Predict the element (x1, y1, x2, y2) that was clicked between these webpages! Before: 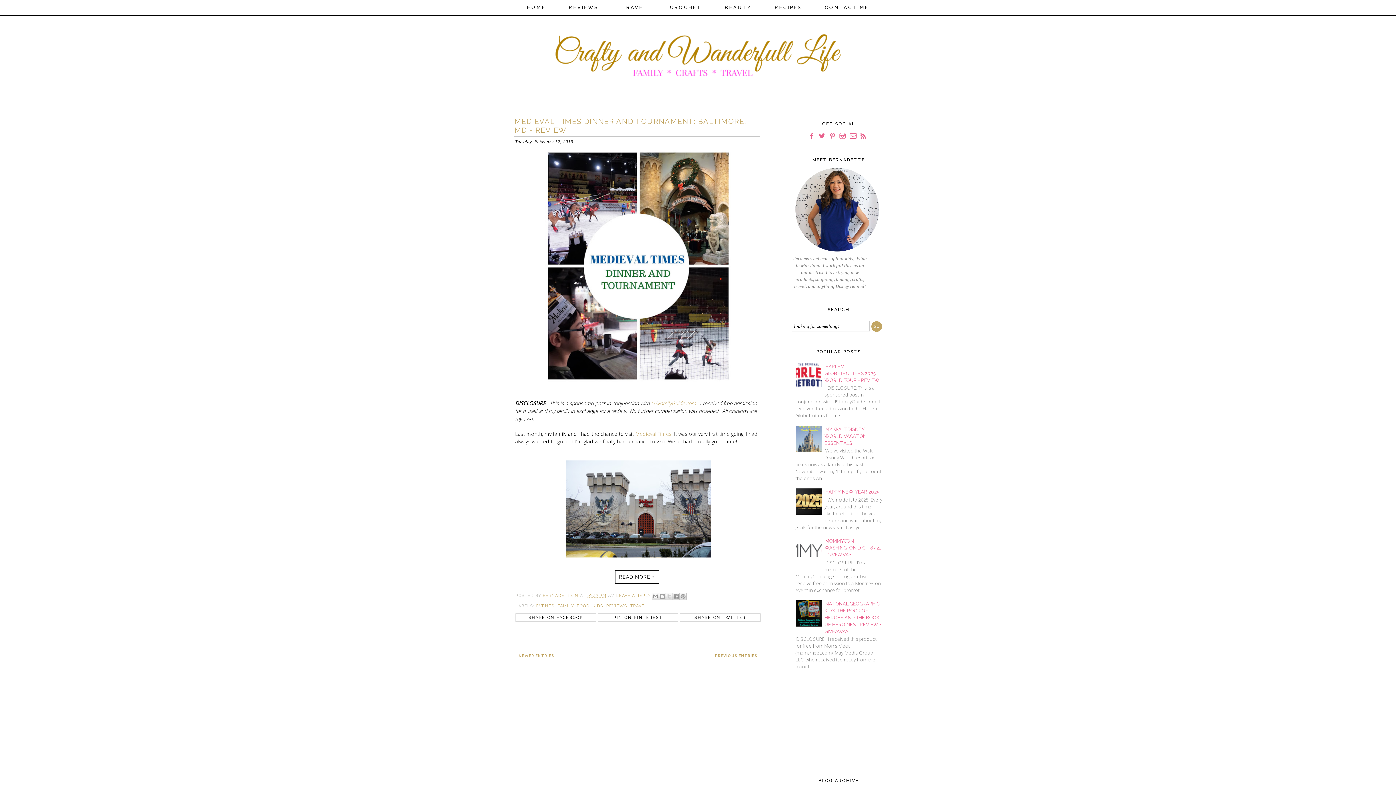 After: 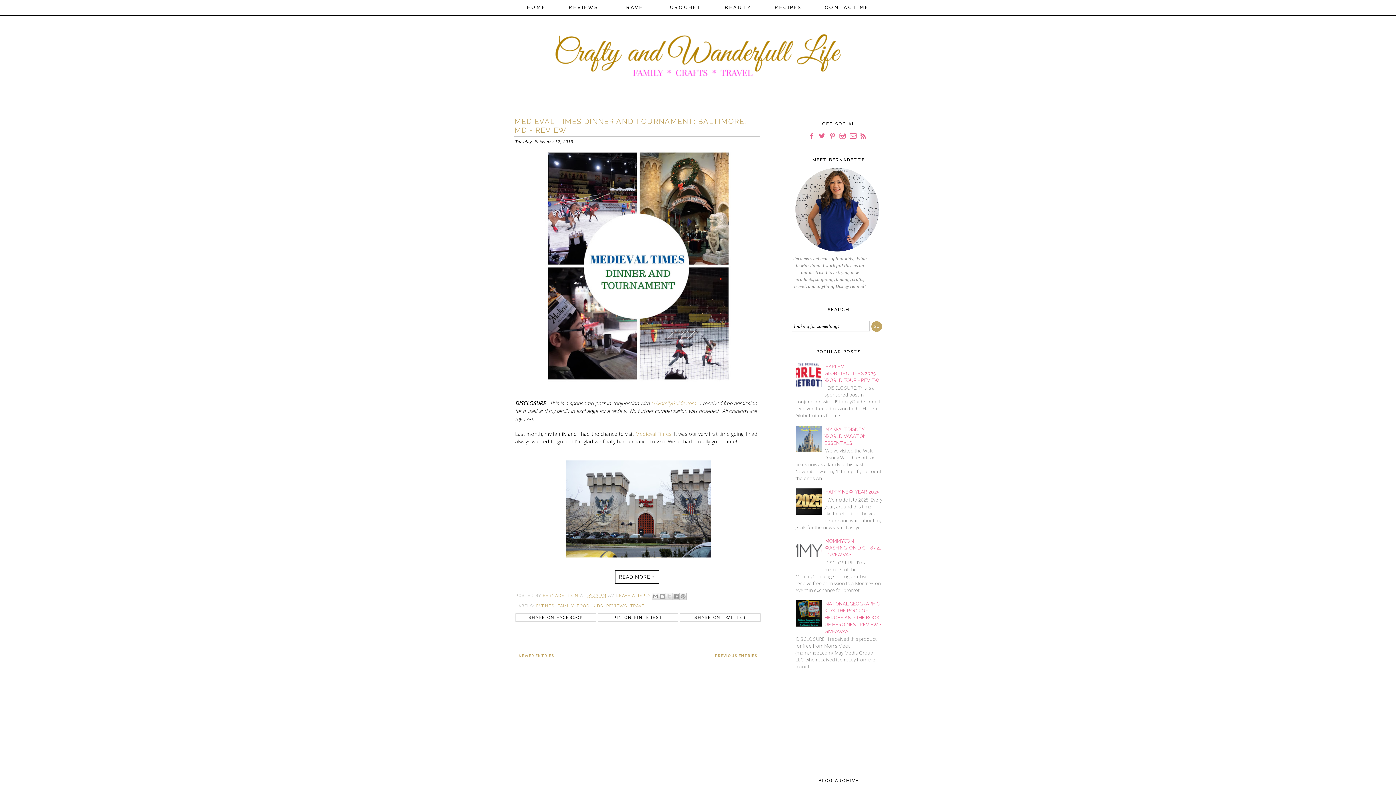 Action: bbox: (796, 622, 824, 627)